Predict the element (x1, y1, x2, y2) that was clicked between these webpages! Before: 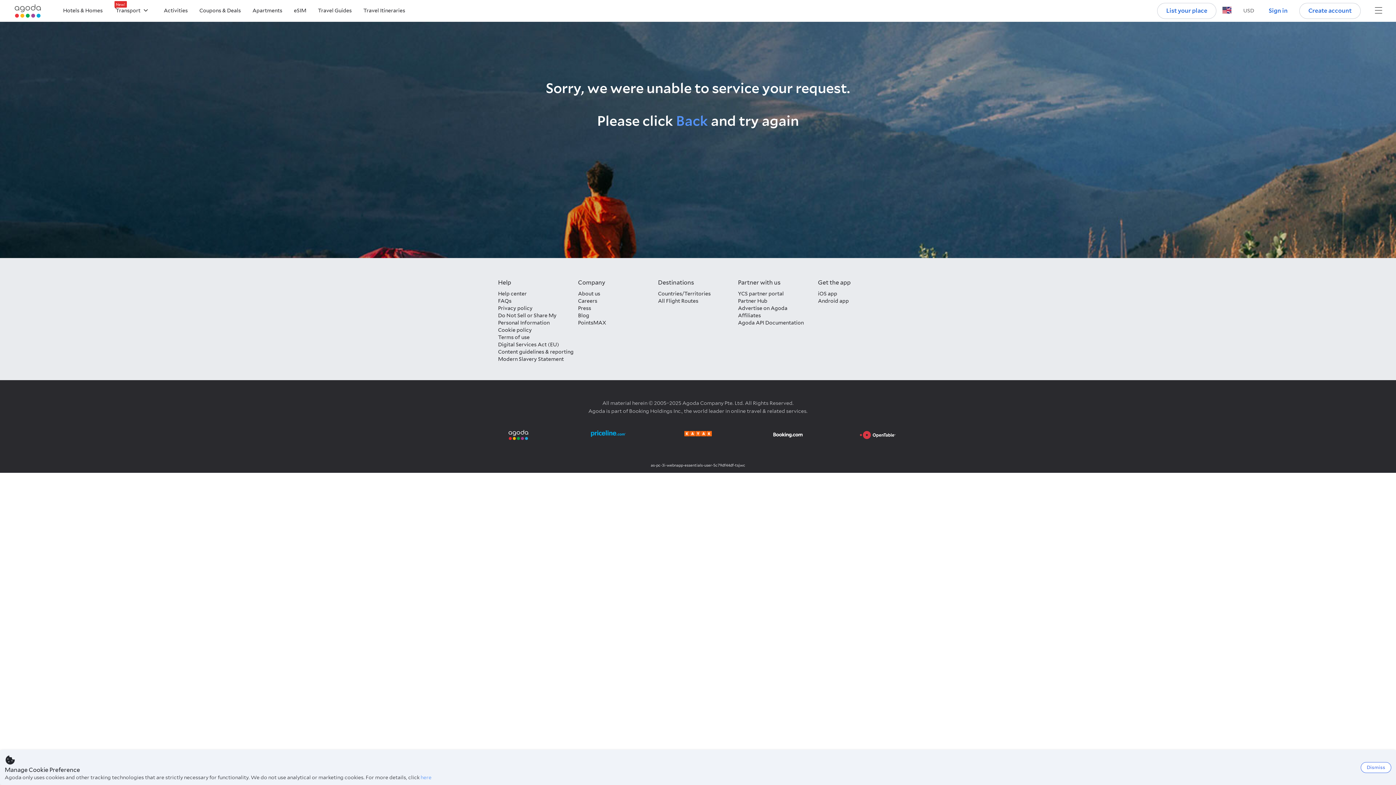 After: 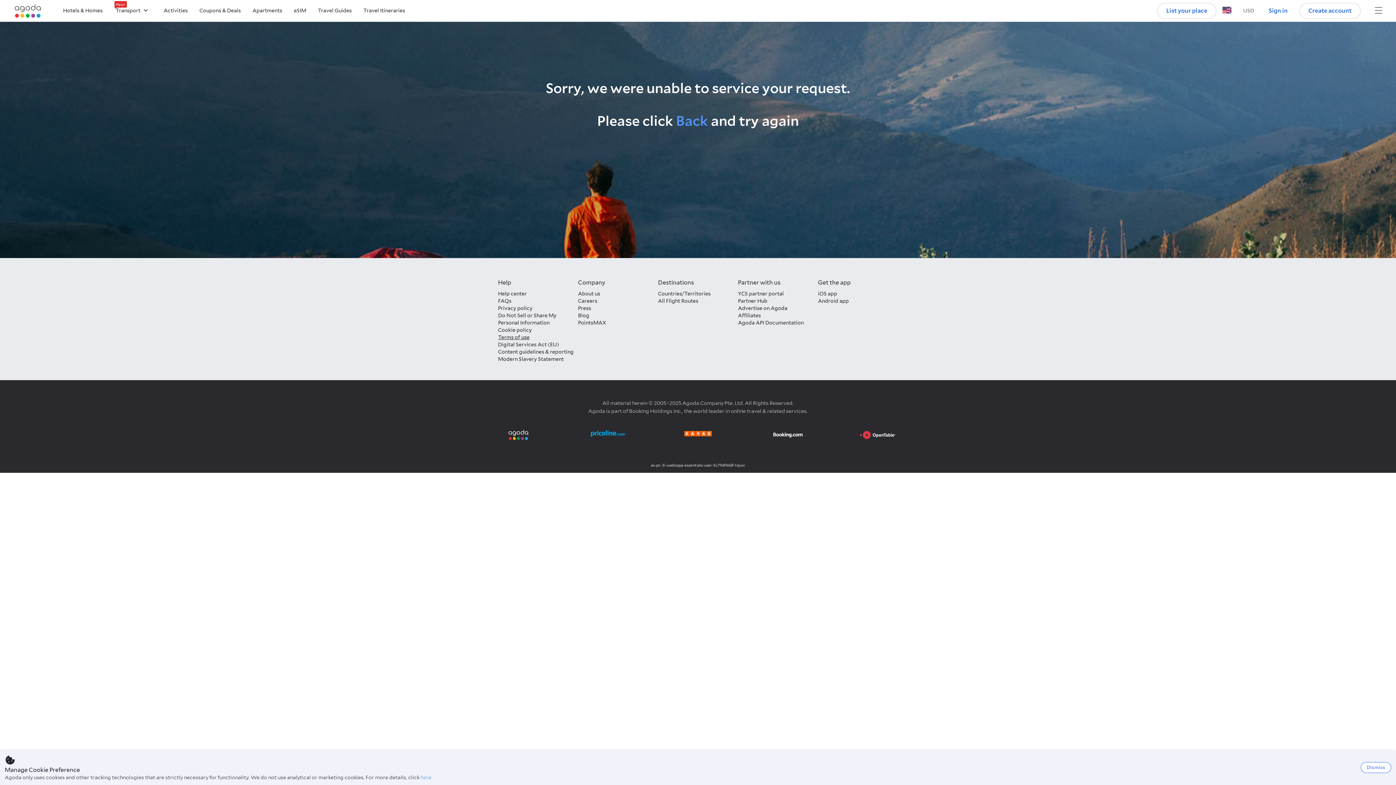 Action: label: Terms of use bbox: (498, 333, 578, 341)